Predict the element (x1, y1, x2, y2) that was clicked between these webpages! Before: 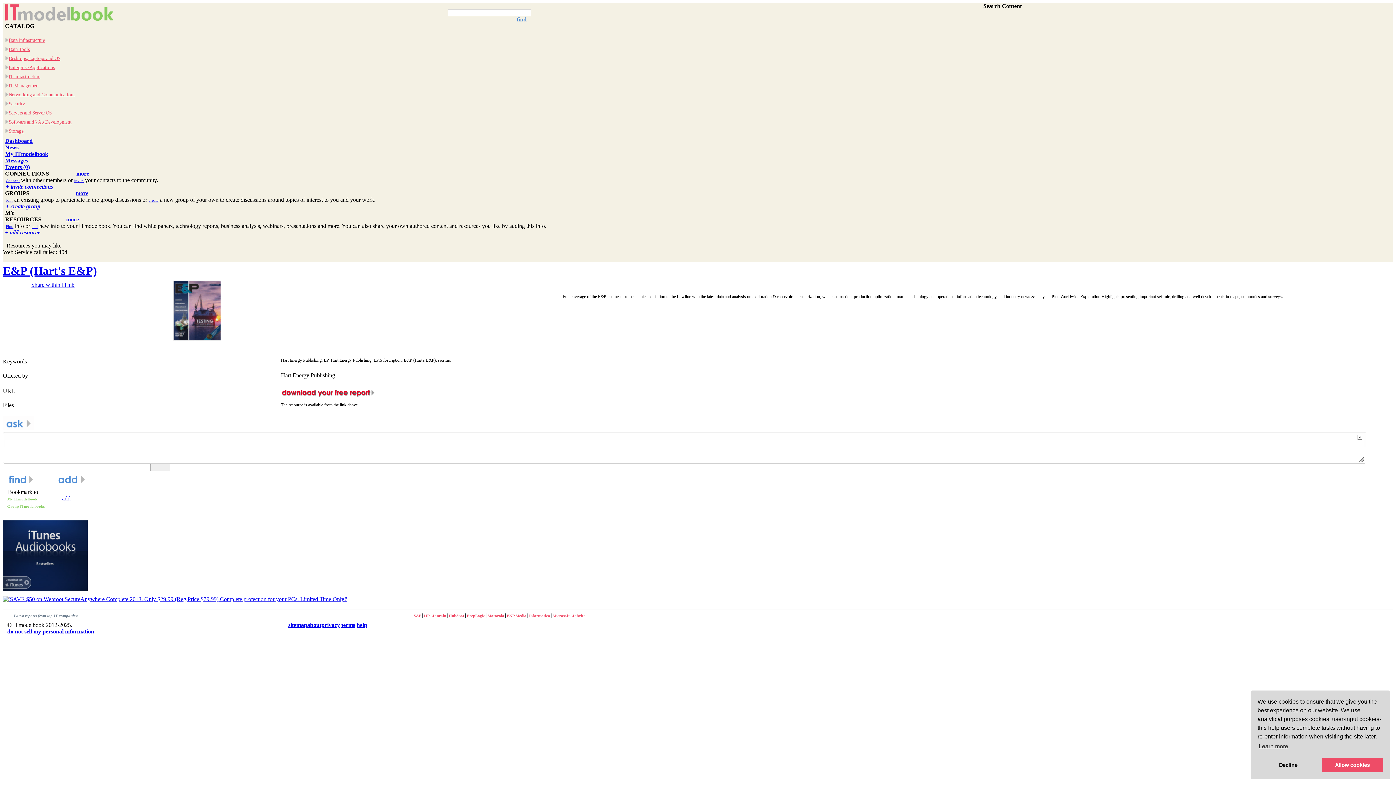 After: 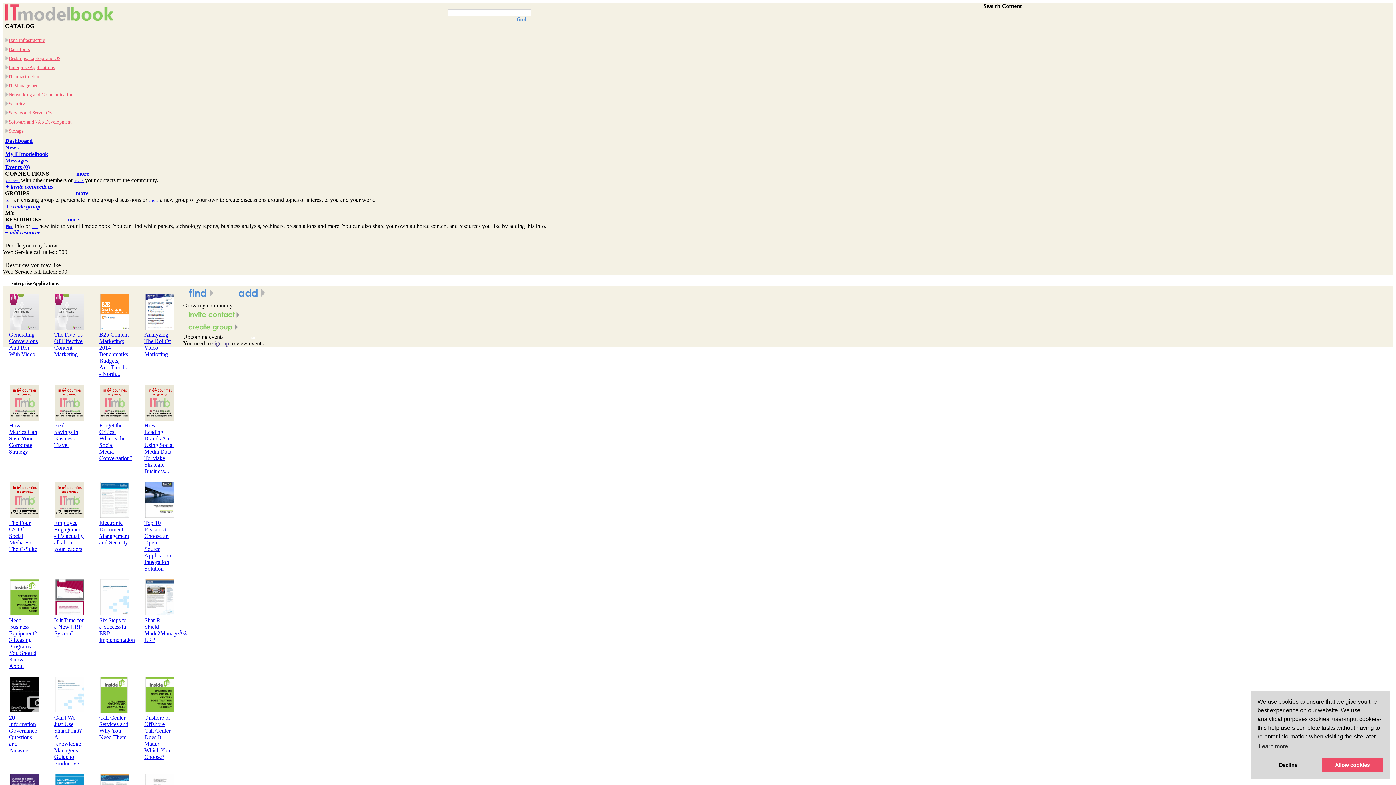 Action: label: Enterprise Applications bbox: (8, 64, 54, 70)